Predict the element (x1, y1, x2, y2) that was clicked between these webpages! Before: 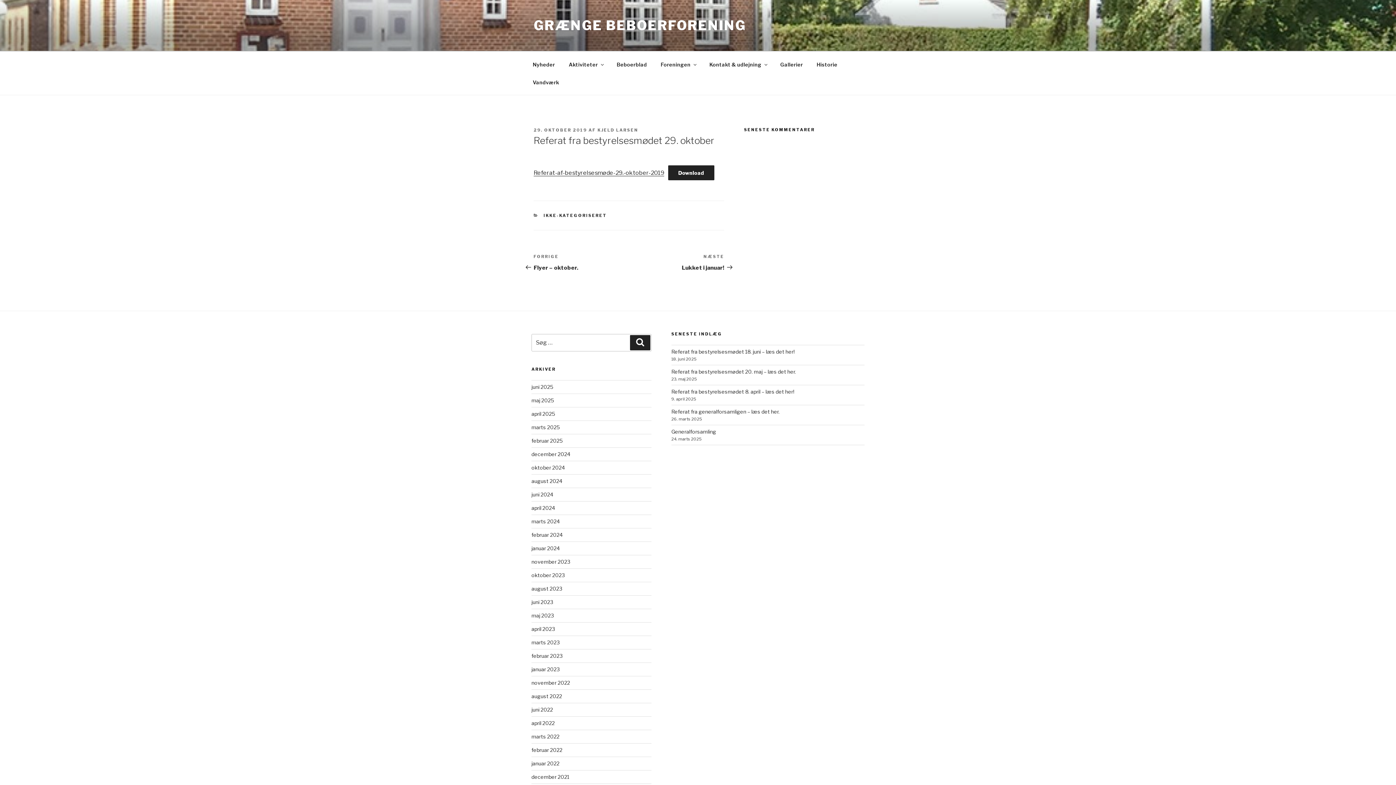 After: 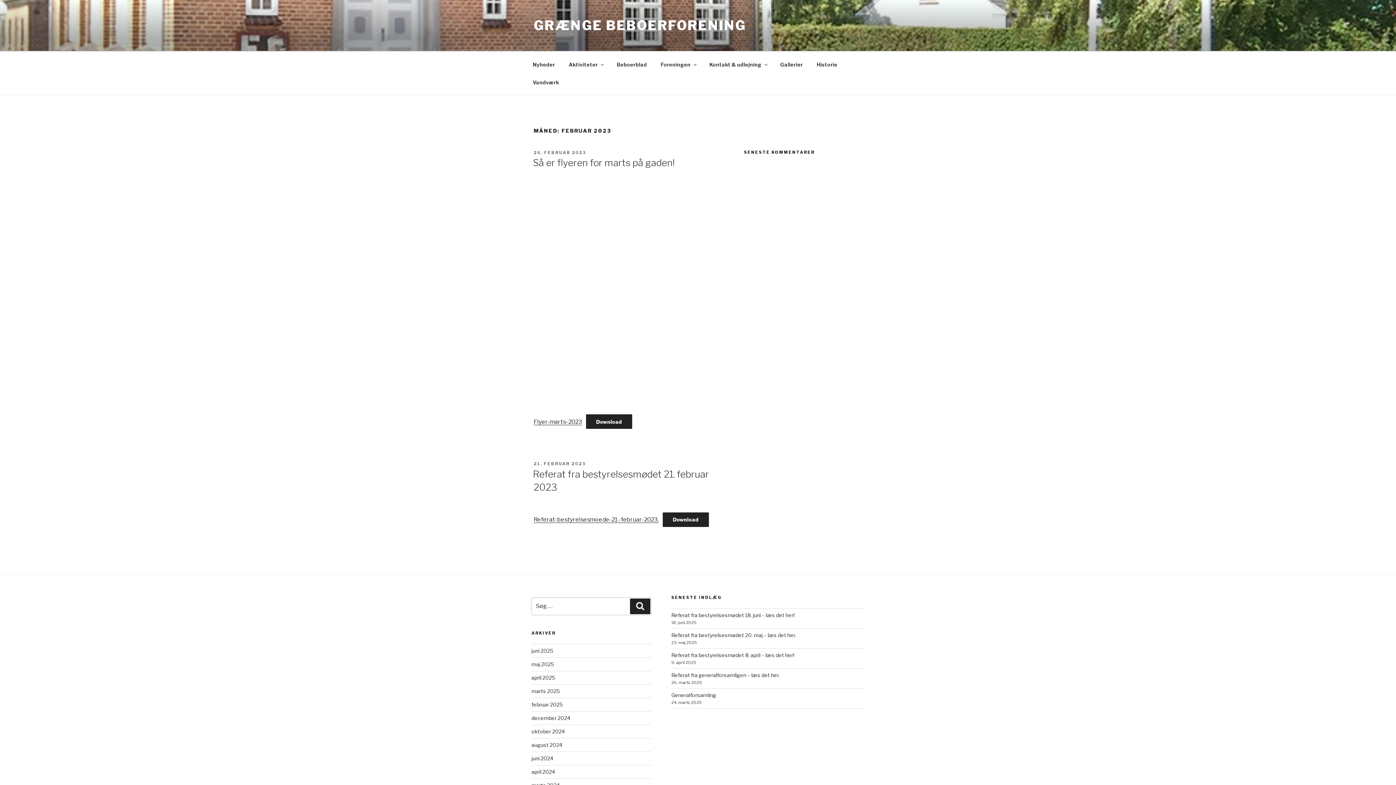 Action: label: februar 2023 bbox: (531, 653, 562, 659)